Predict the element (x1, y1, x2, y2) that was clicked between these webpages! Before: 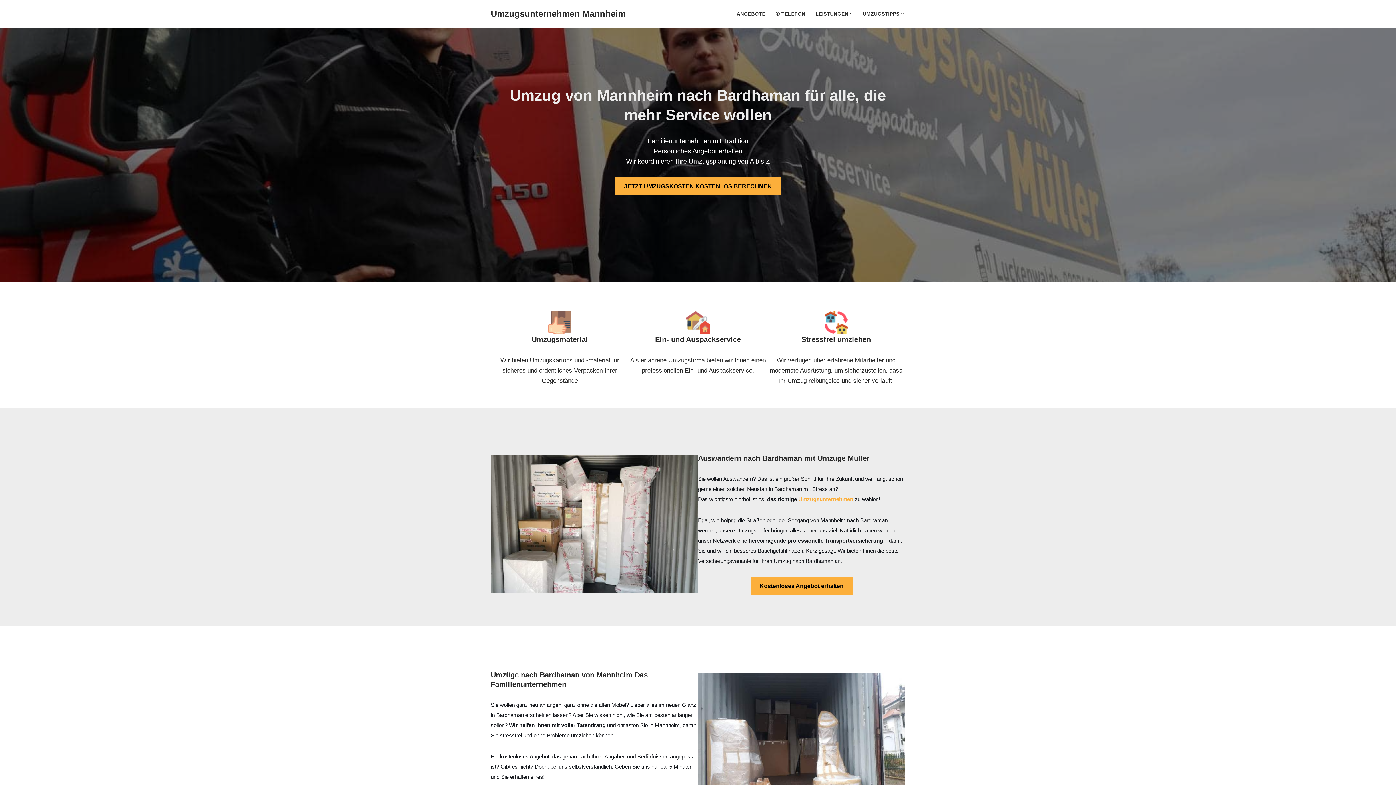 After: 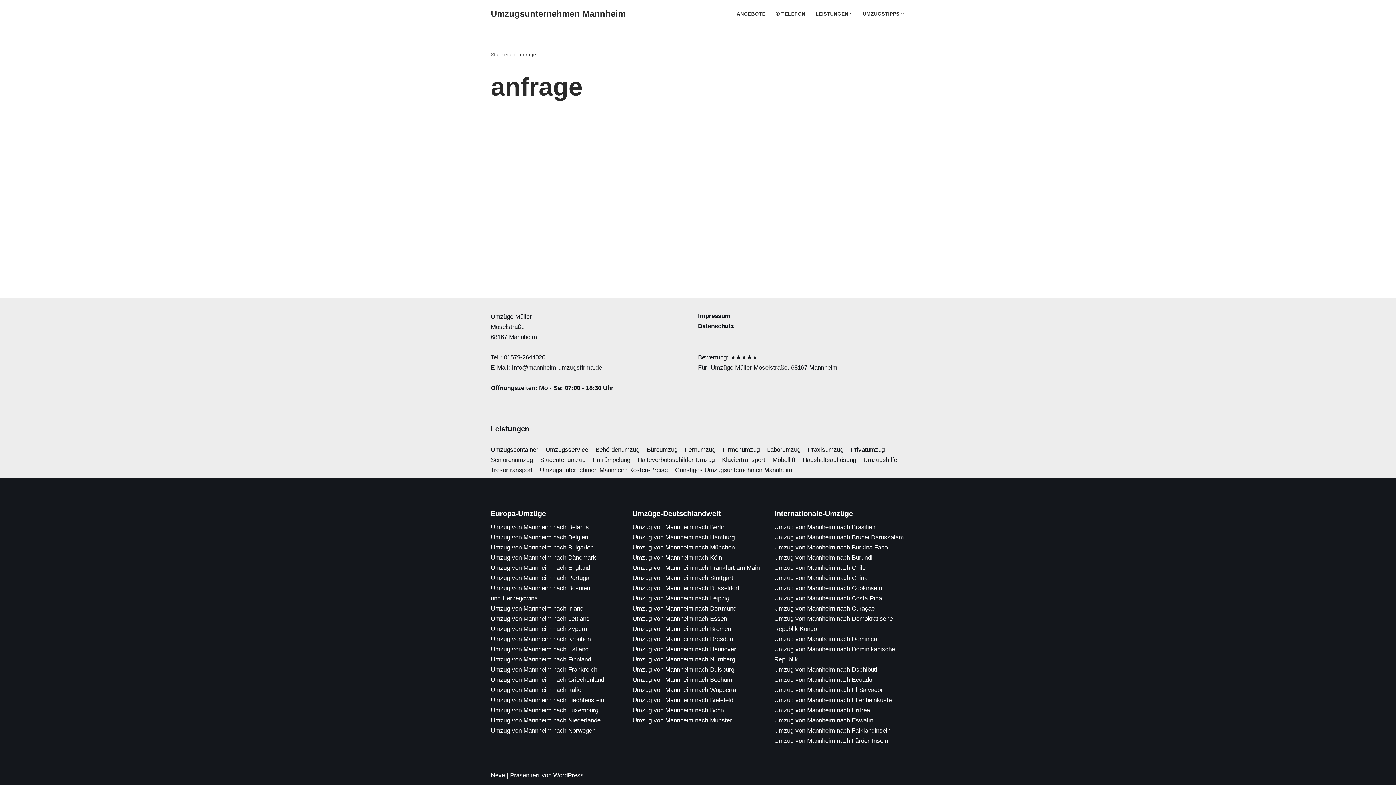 Action: bbox: (615, 177, 780, 195) label: JETZT UMZUGSKOSTEN KOSTENLOS BERECHNEN